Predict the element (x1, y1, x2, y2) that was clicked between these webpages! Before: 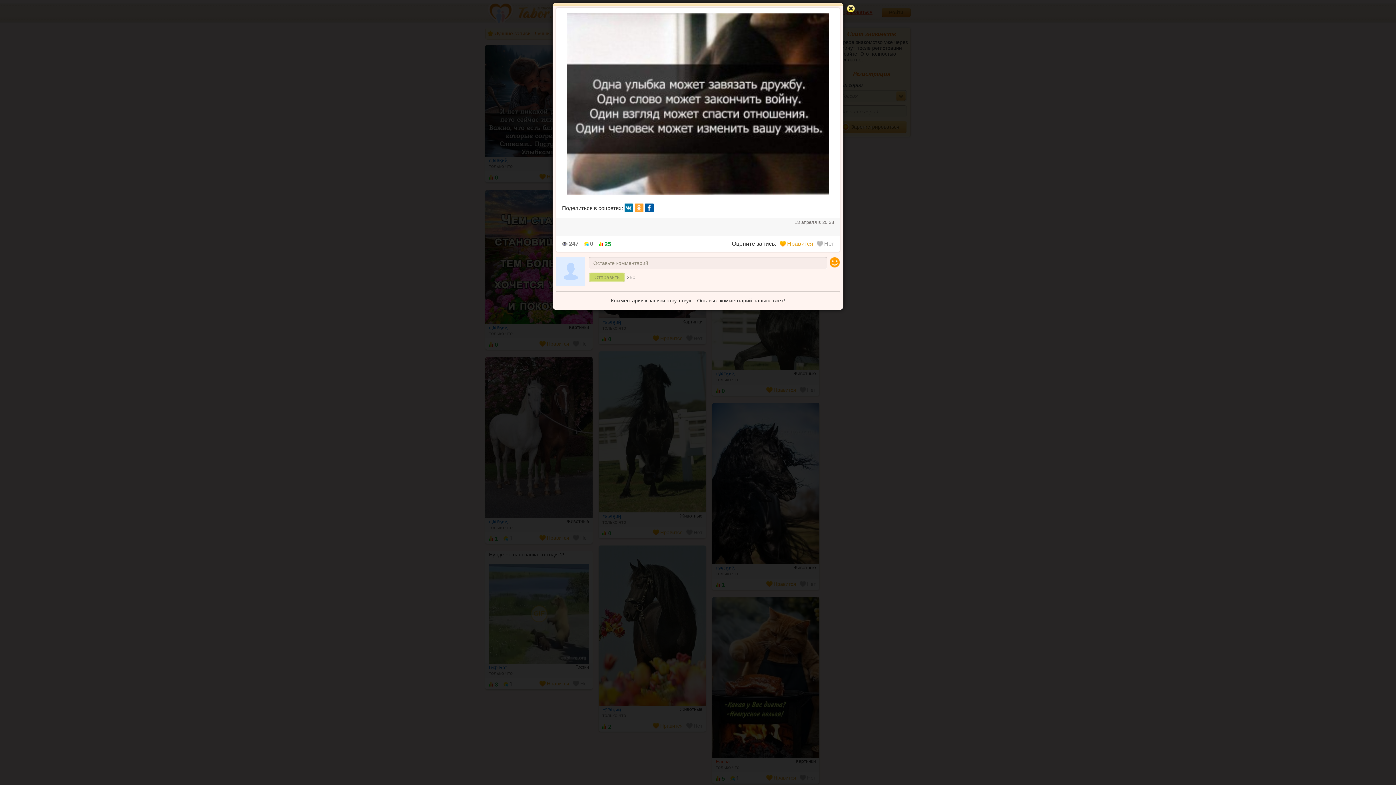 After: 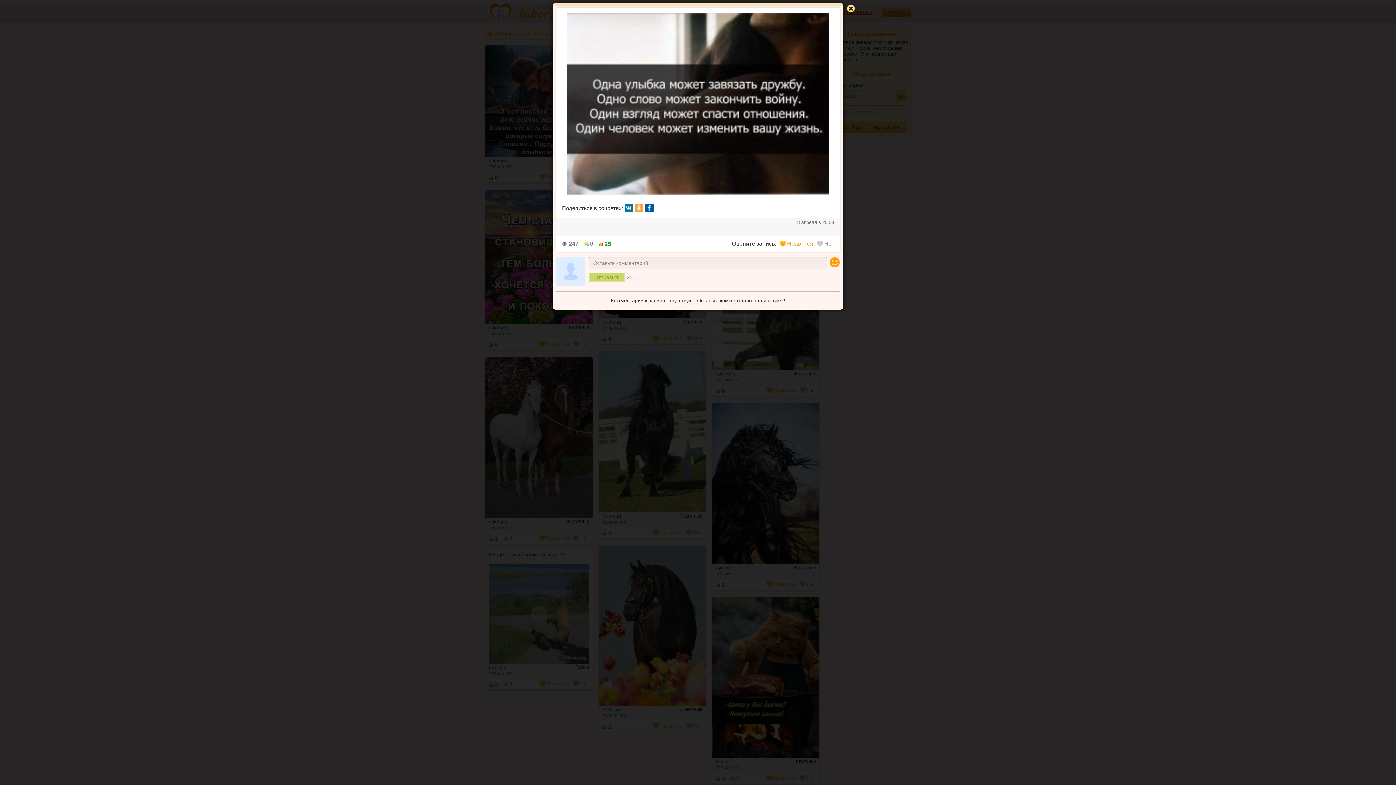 Action: label: Нет bbox: (817, 239, 834, 248)